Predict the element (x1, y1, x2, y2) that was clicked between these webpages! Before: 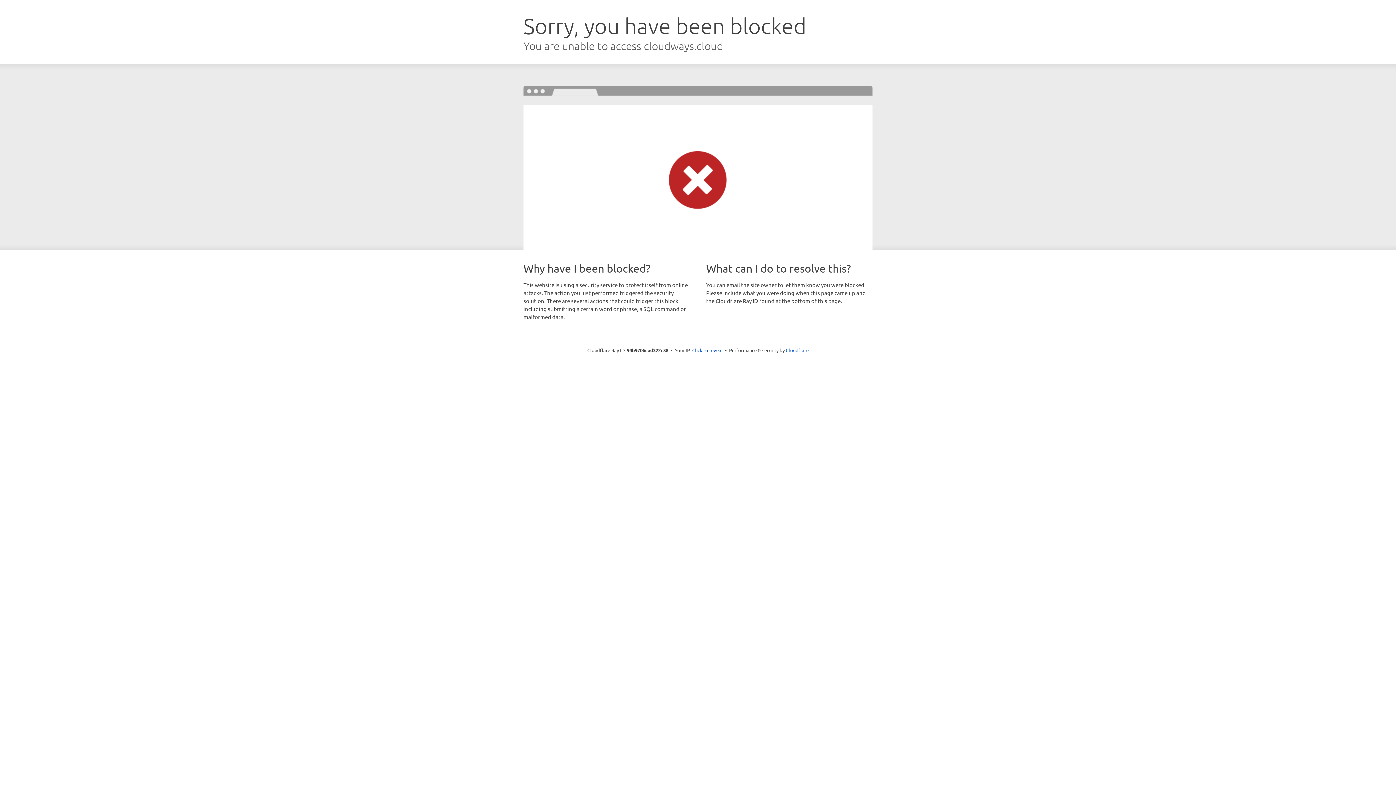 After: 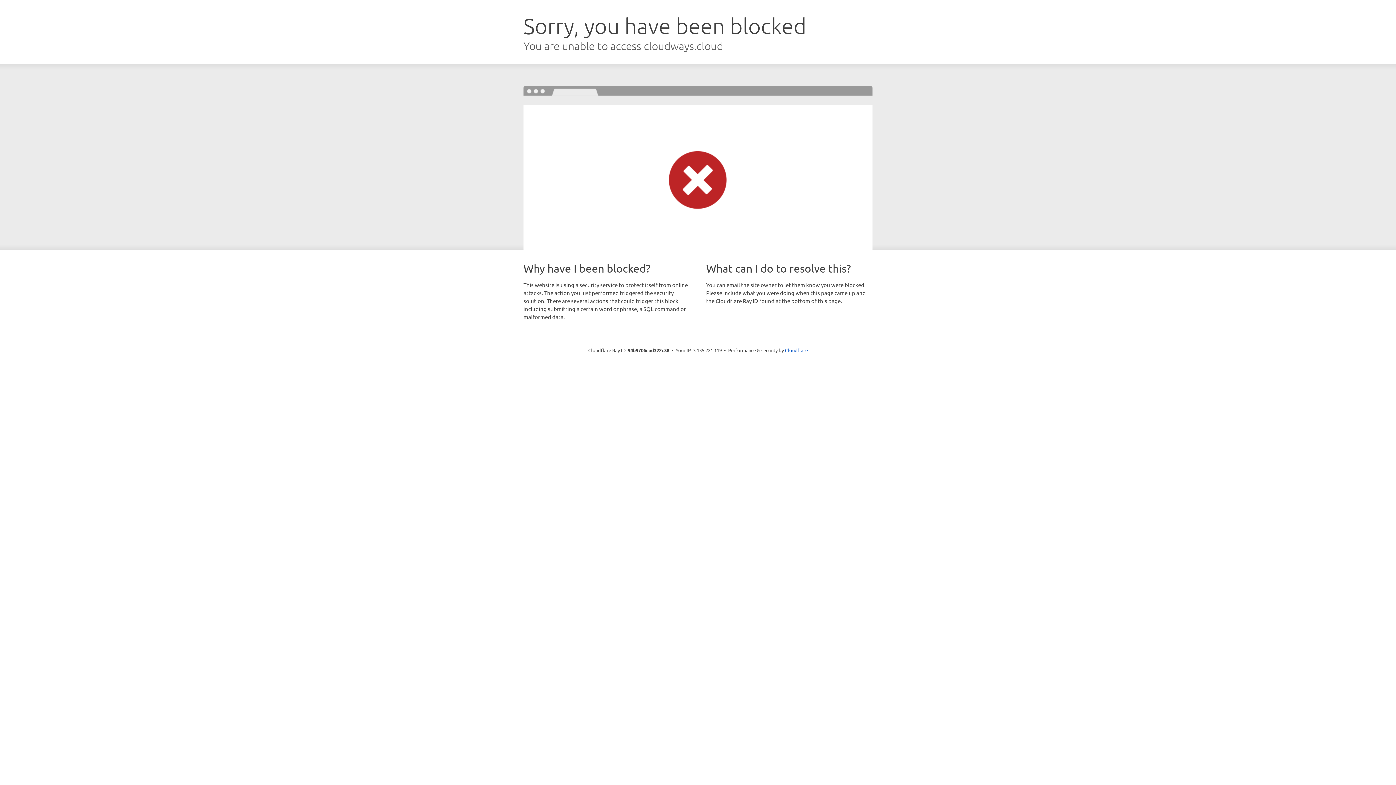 Action: label: Click to reveal bbox: (692, 346, 722, 353)